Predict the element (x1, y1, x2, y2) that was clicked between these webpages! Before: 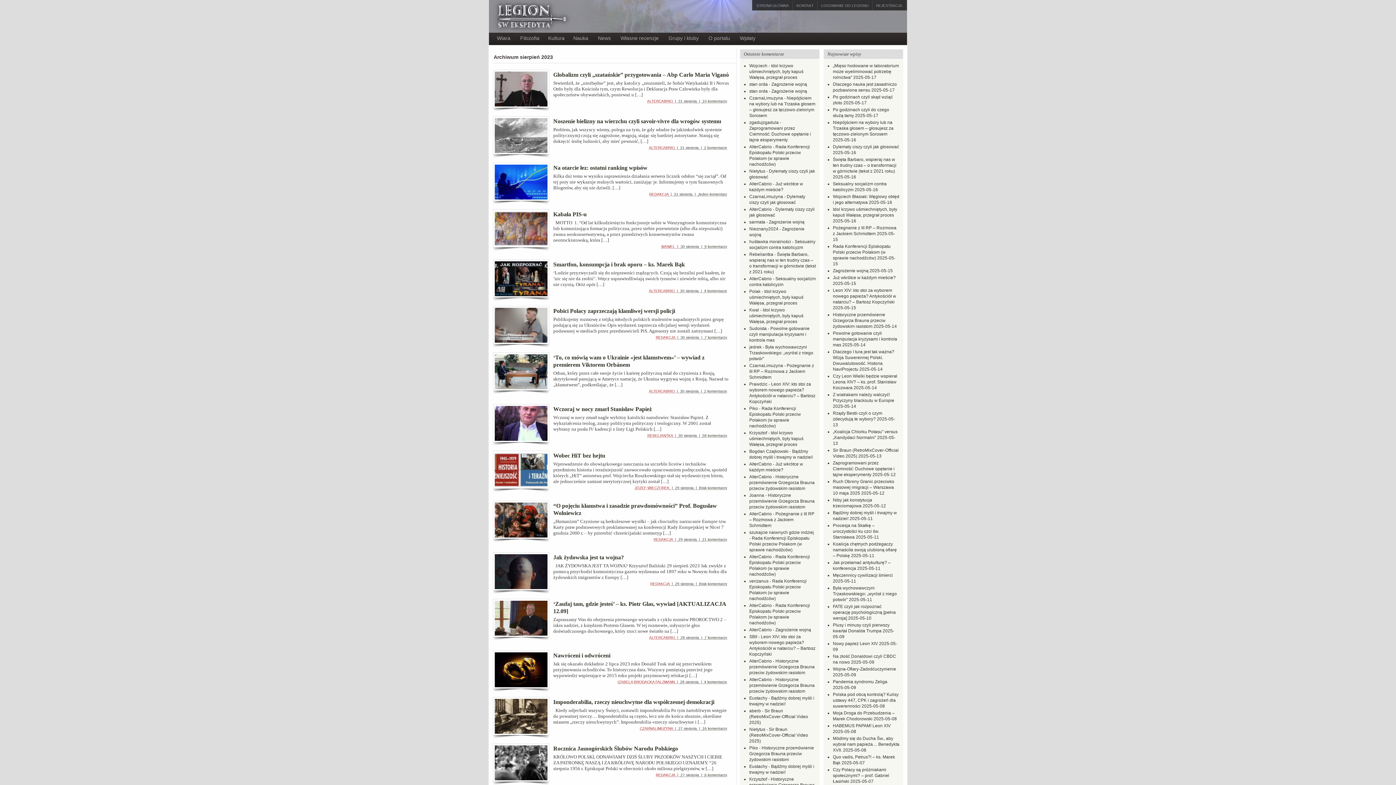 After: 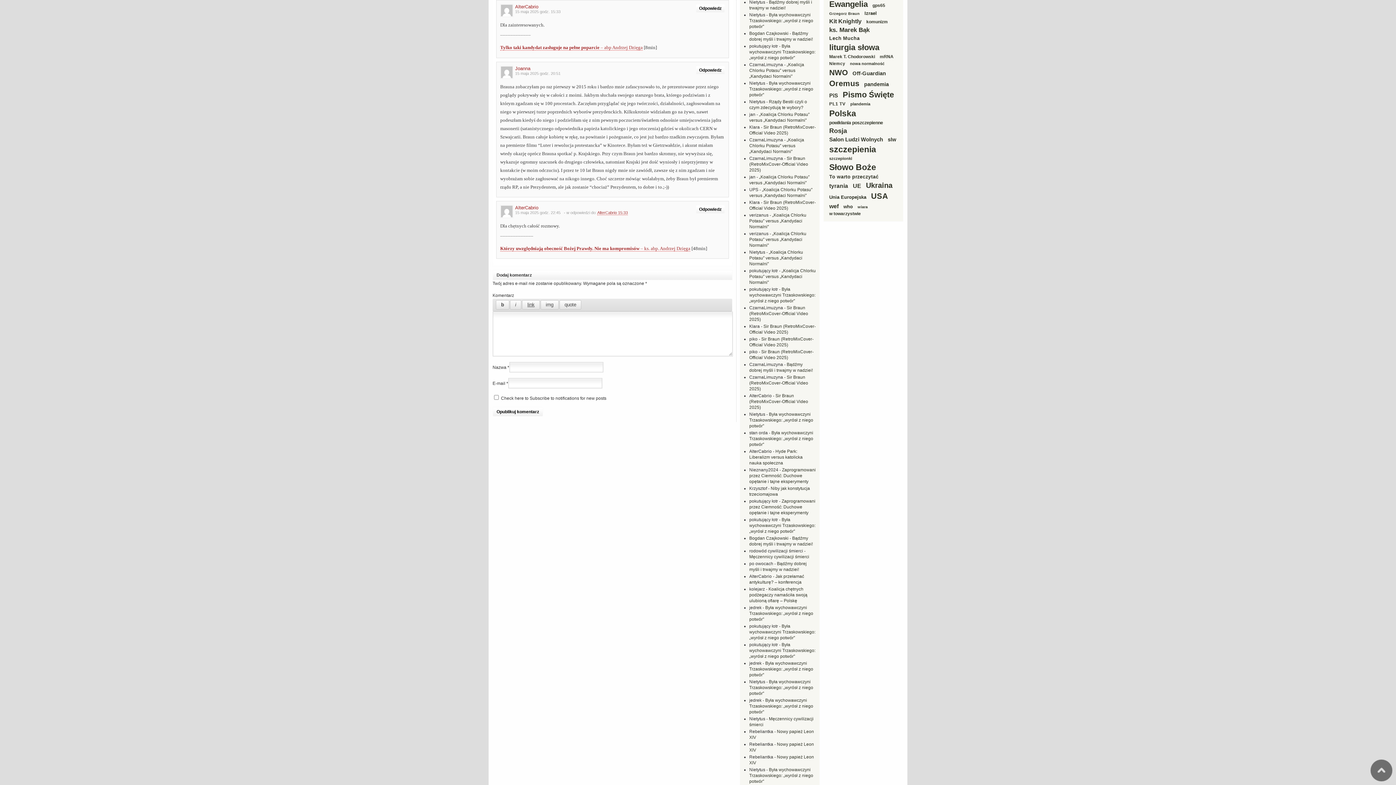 Action: bbox: (749, 658, 814, 675) label: Historyczne przemówienie Grzegorza Brauna przeciw żydowskim rasistom